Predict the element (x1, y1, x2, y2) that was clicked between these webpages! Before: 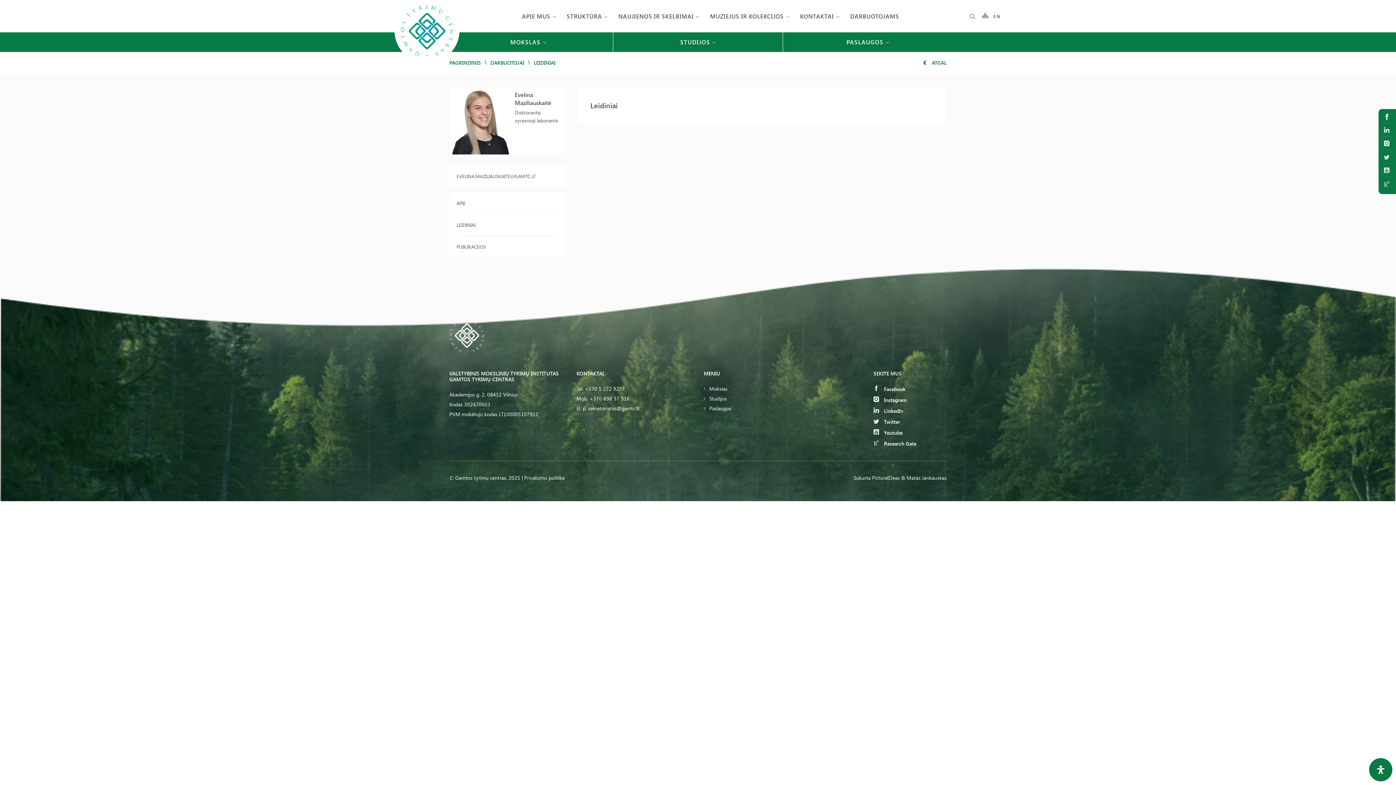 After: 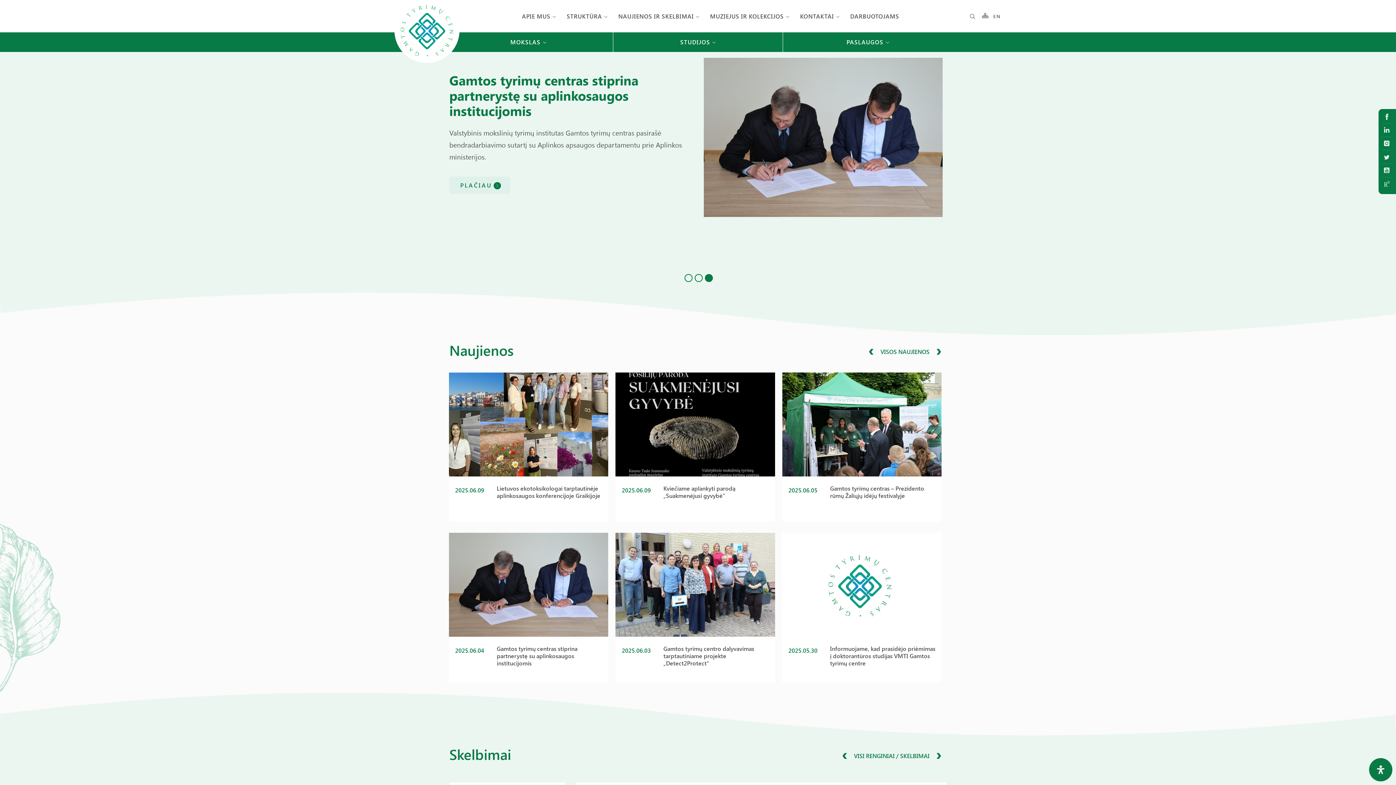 Action: bbox: (394, 58, 459, 66)